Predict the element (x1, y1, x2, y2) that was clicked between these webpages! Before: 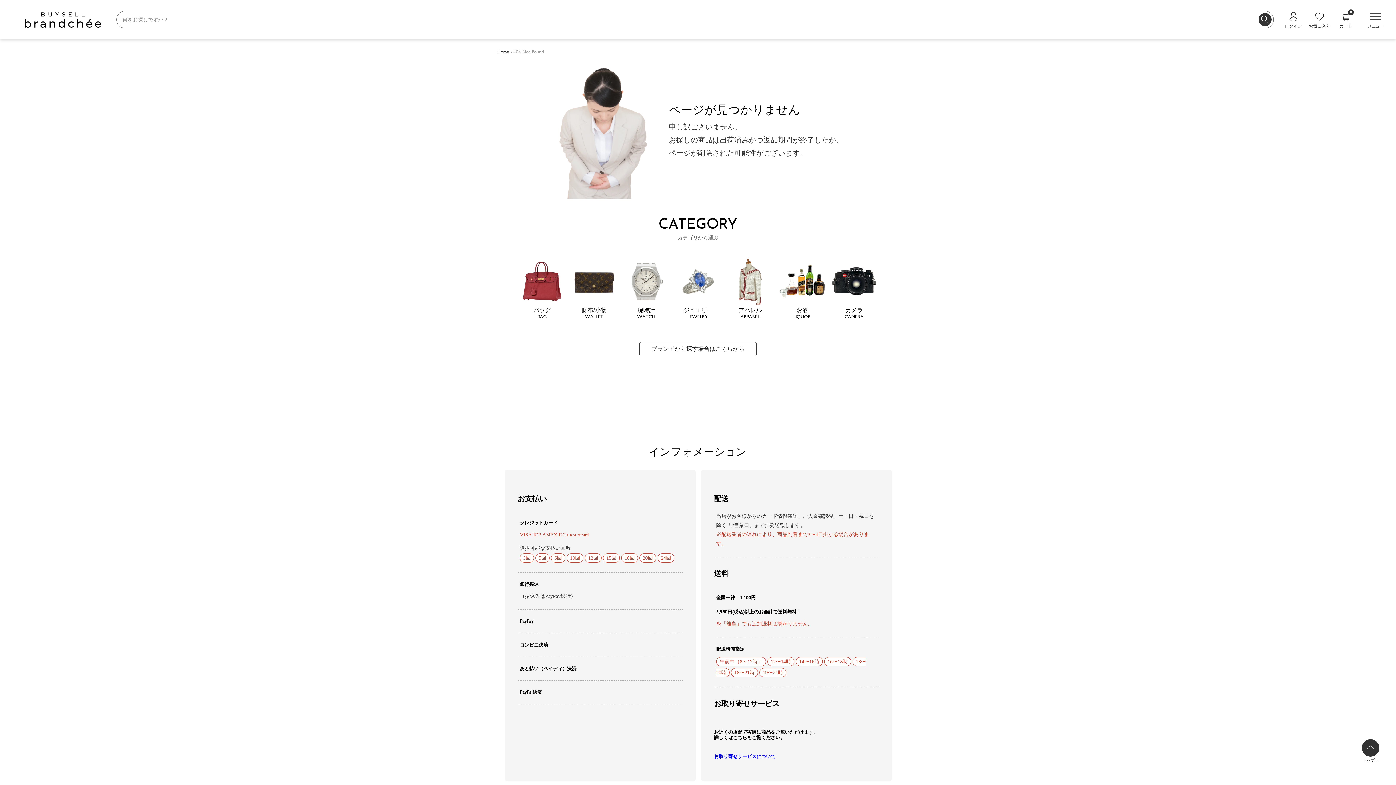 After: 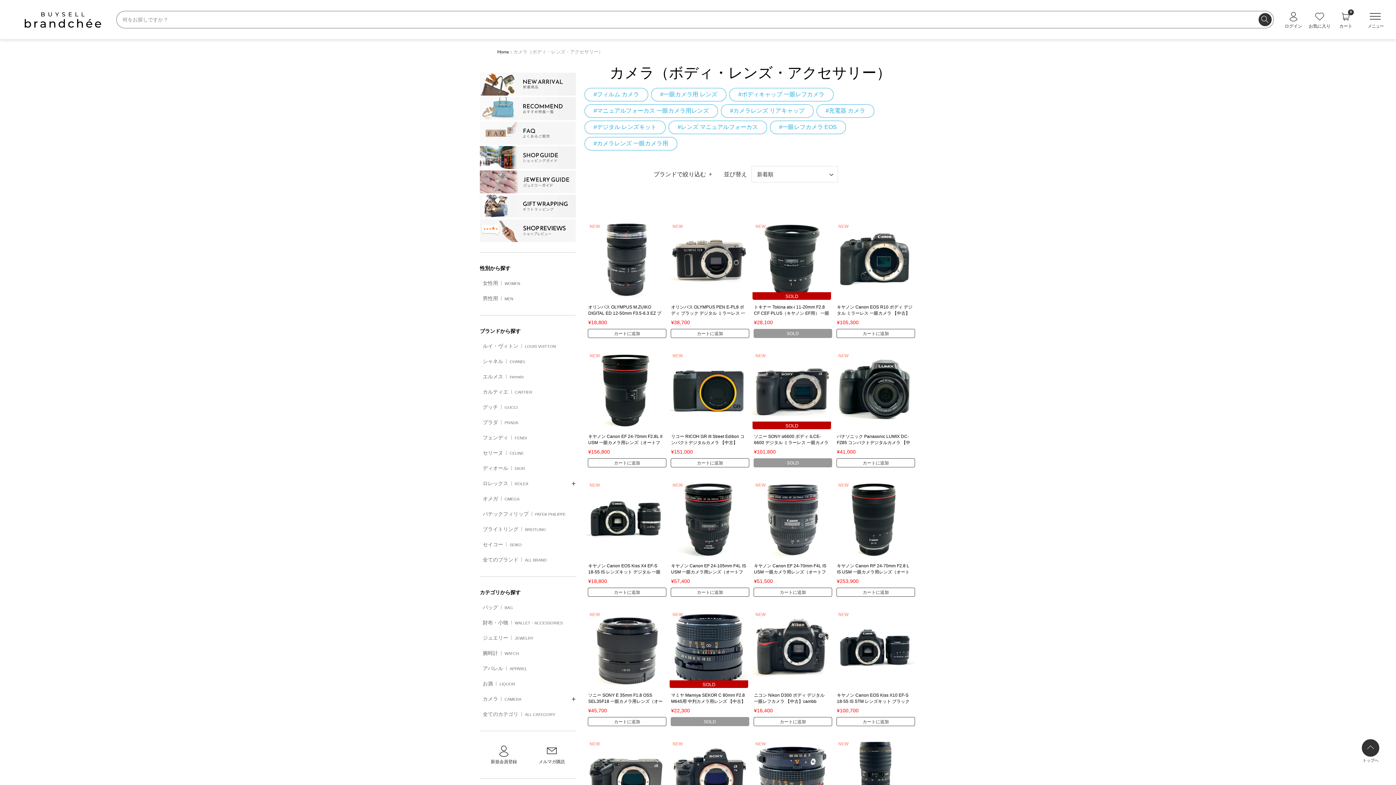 Action: bbox: (830, 278, 878, 320) label: カメラ
CAMERA